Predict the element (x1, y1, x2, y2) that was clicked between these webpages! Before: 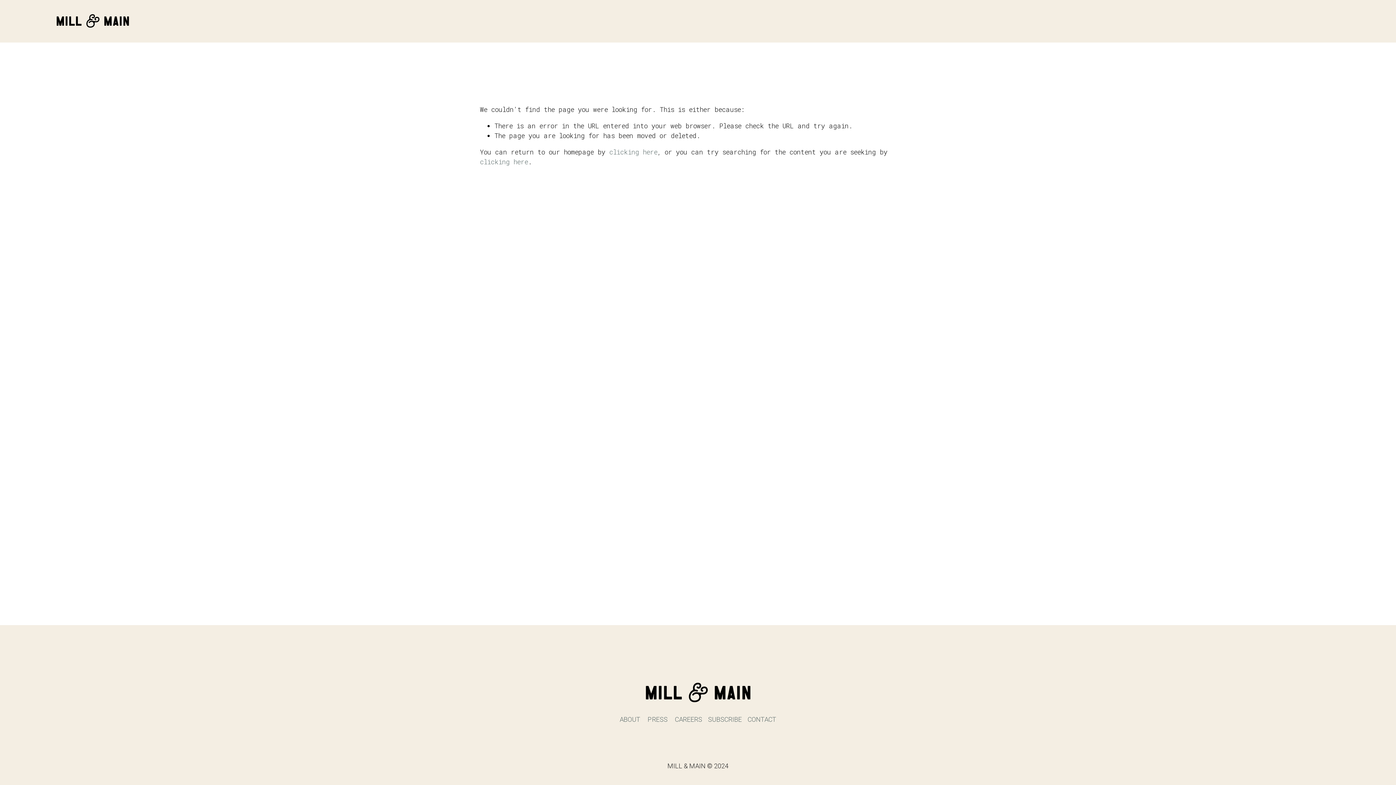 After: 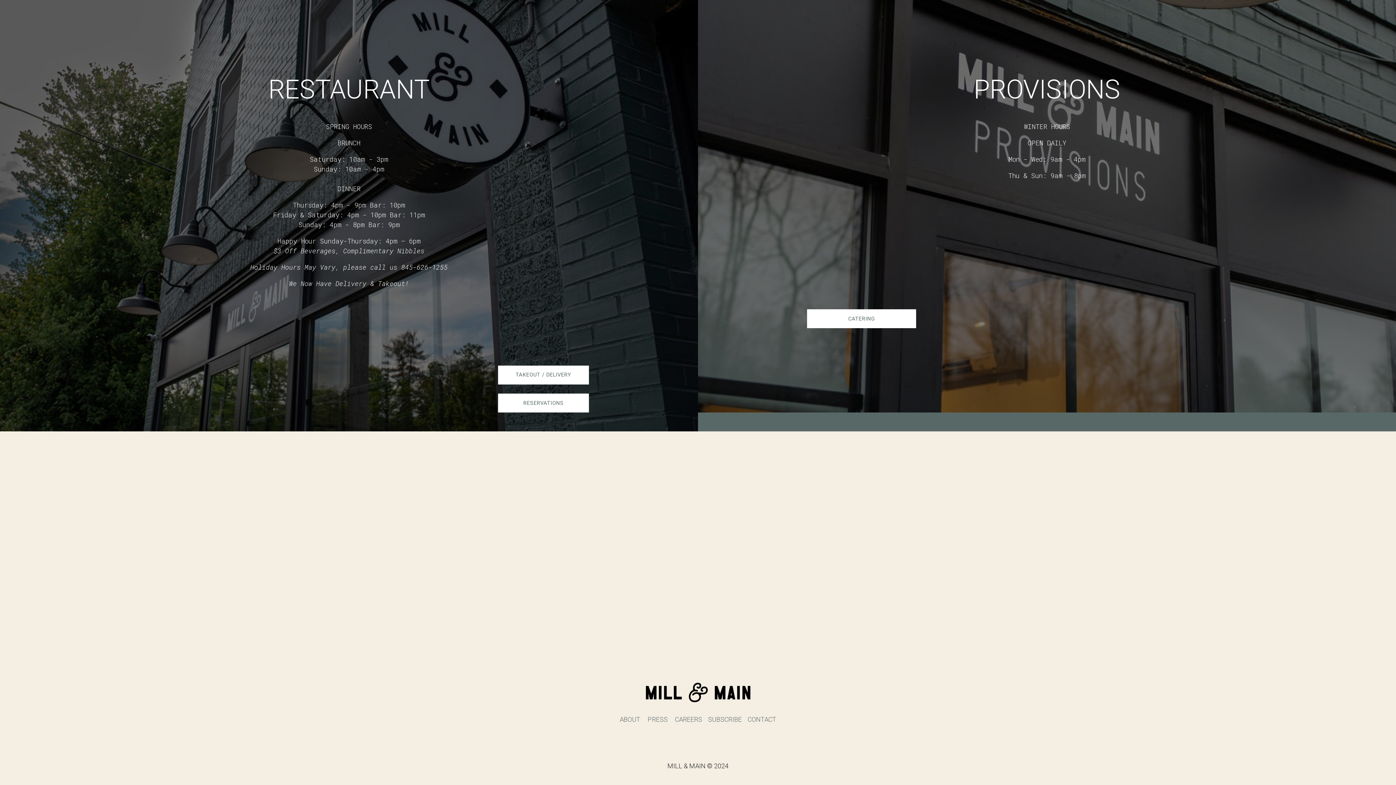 Action: bbox: (55, 13, 129, 28)